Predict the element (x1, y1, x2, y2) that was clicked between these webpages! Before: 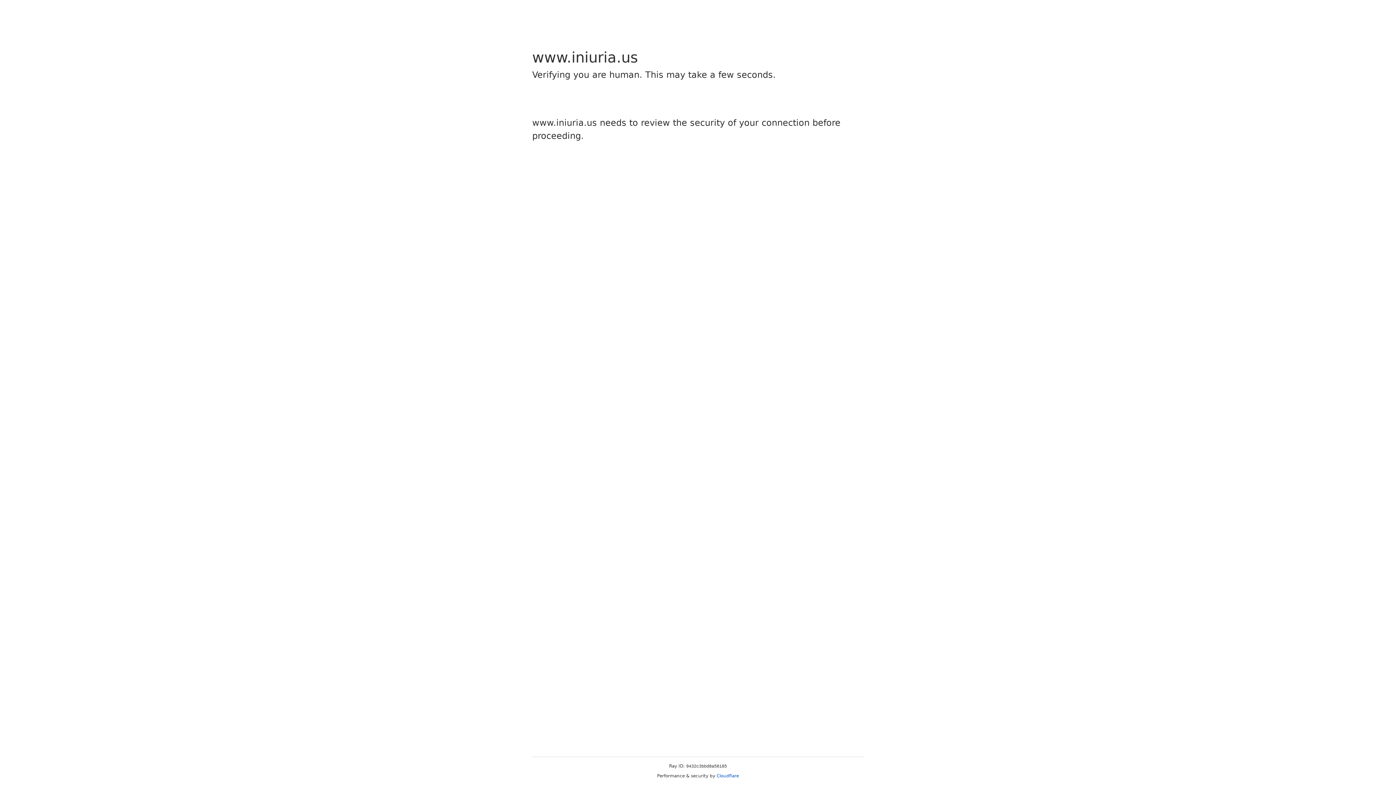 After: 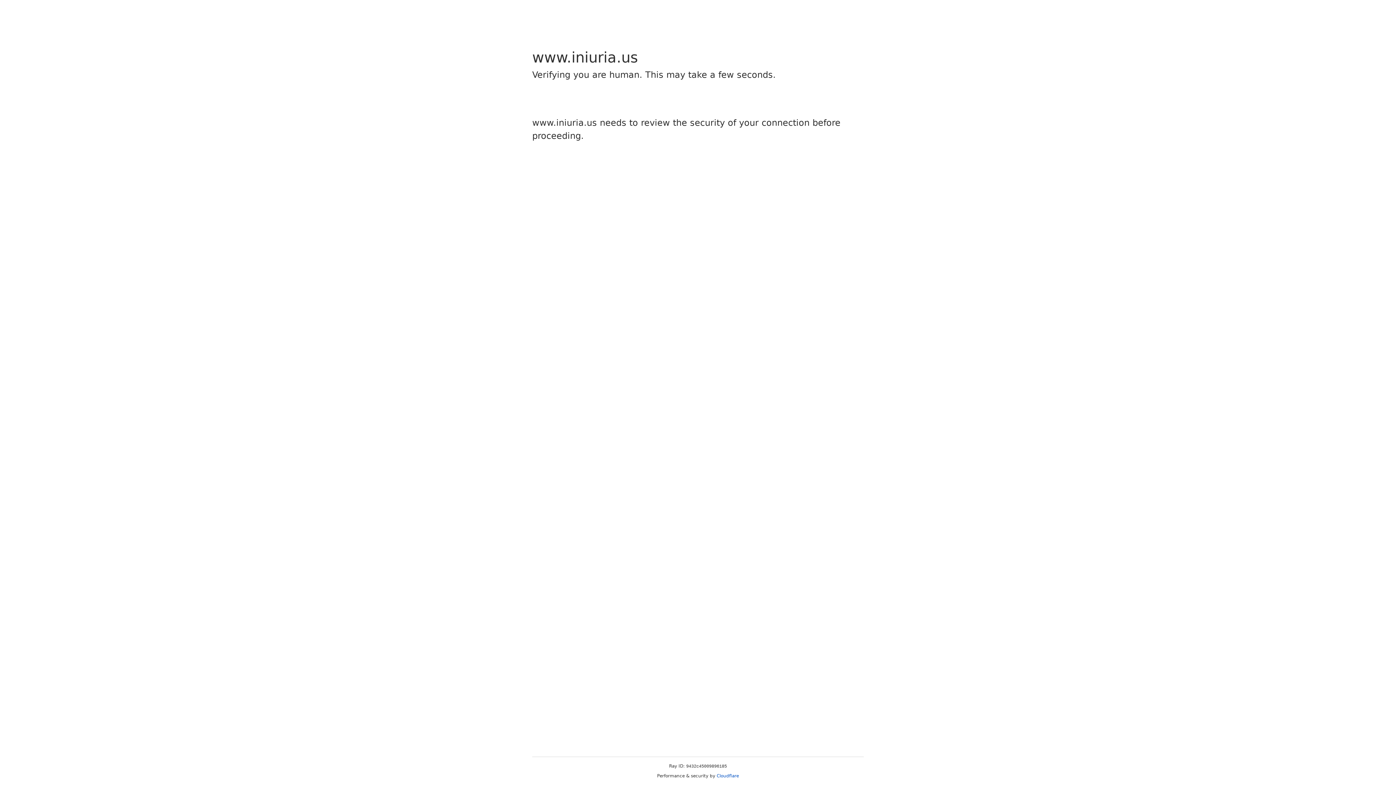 Action: bbox: (716, 773, 739, 778) label: Cloudflare